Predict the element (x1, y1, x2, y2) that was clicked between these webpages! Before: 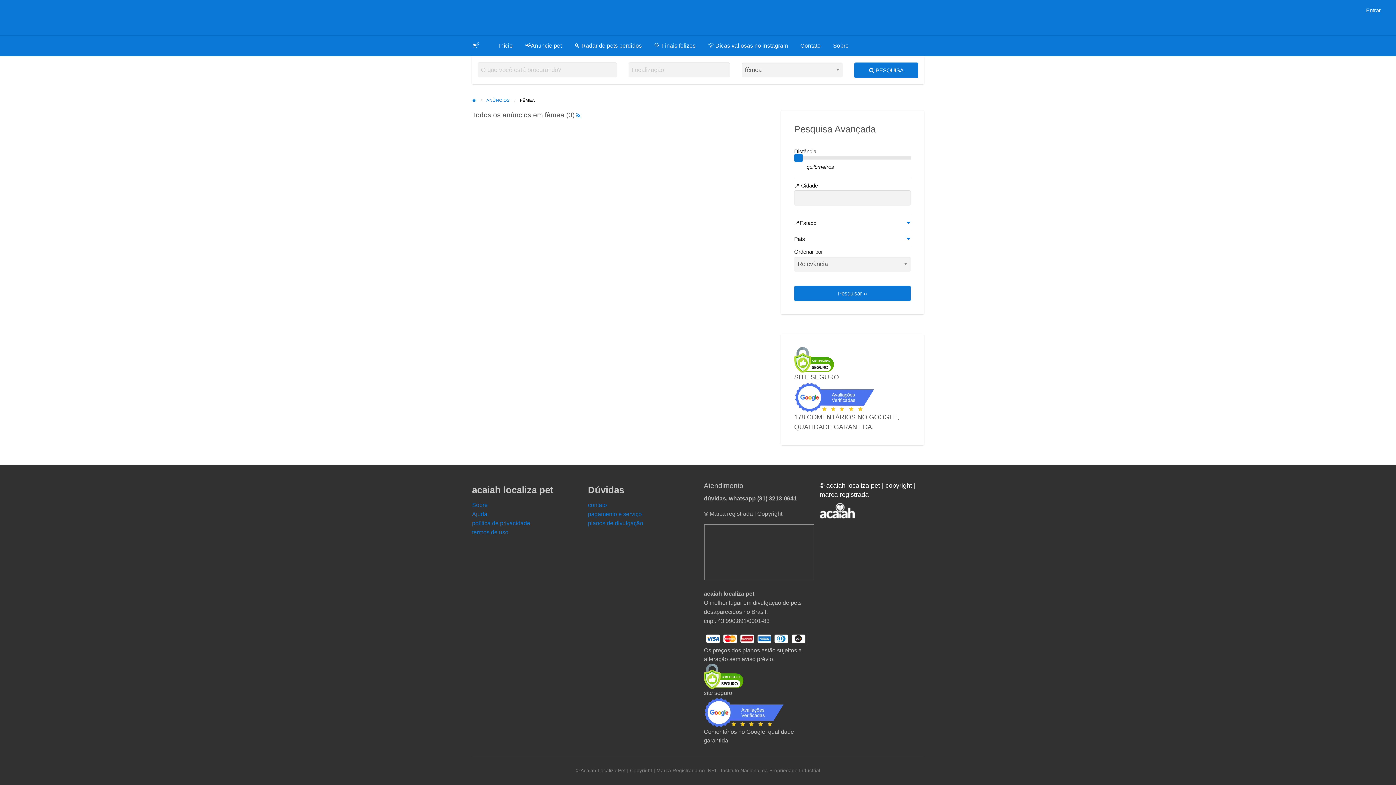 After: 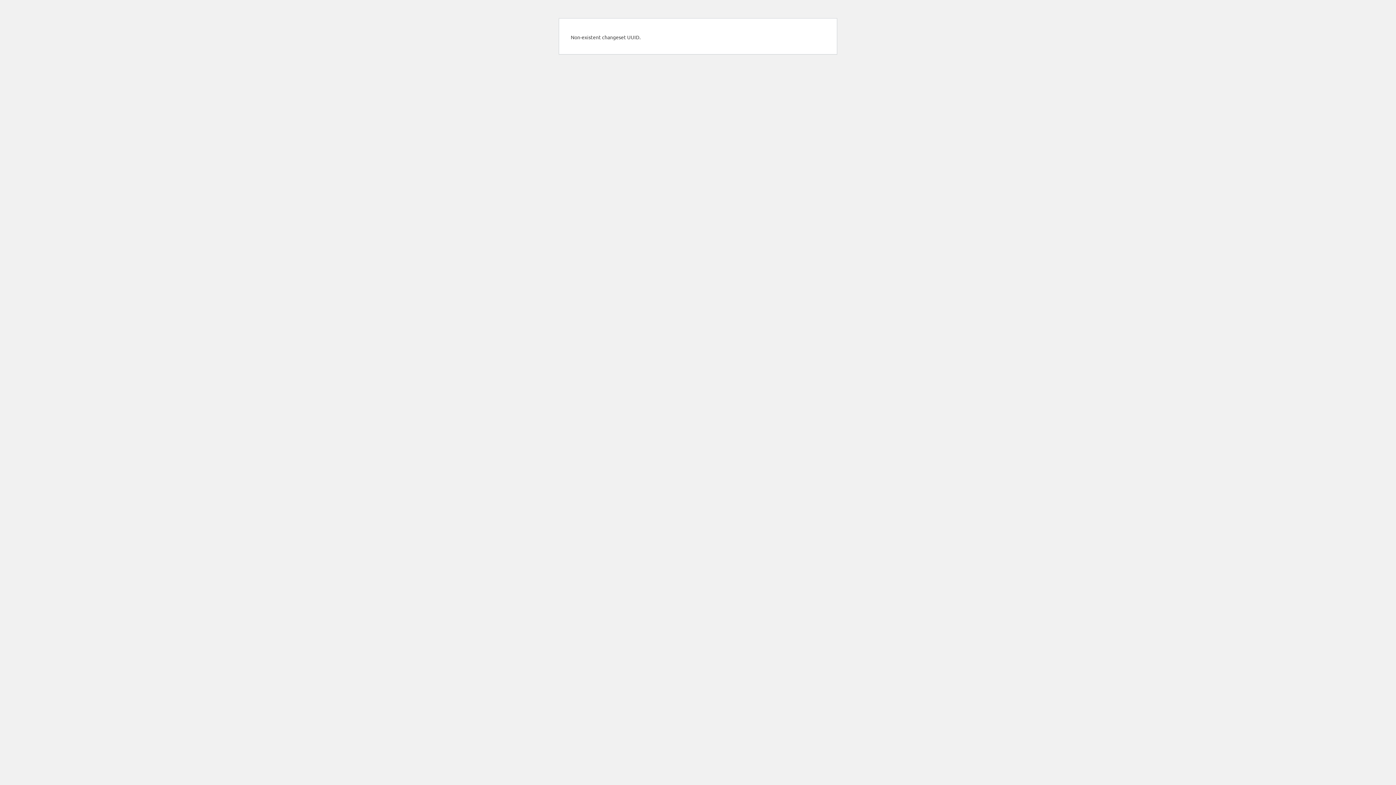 Action: bbox: (588, 520, 643, 526) label: planos de divulgação